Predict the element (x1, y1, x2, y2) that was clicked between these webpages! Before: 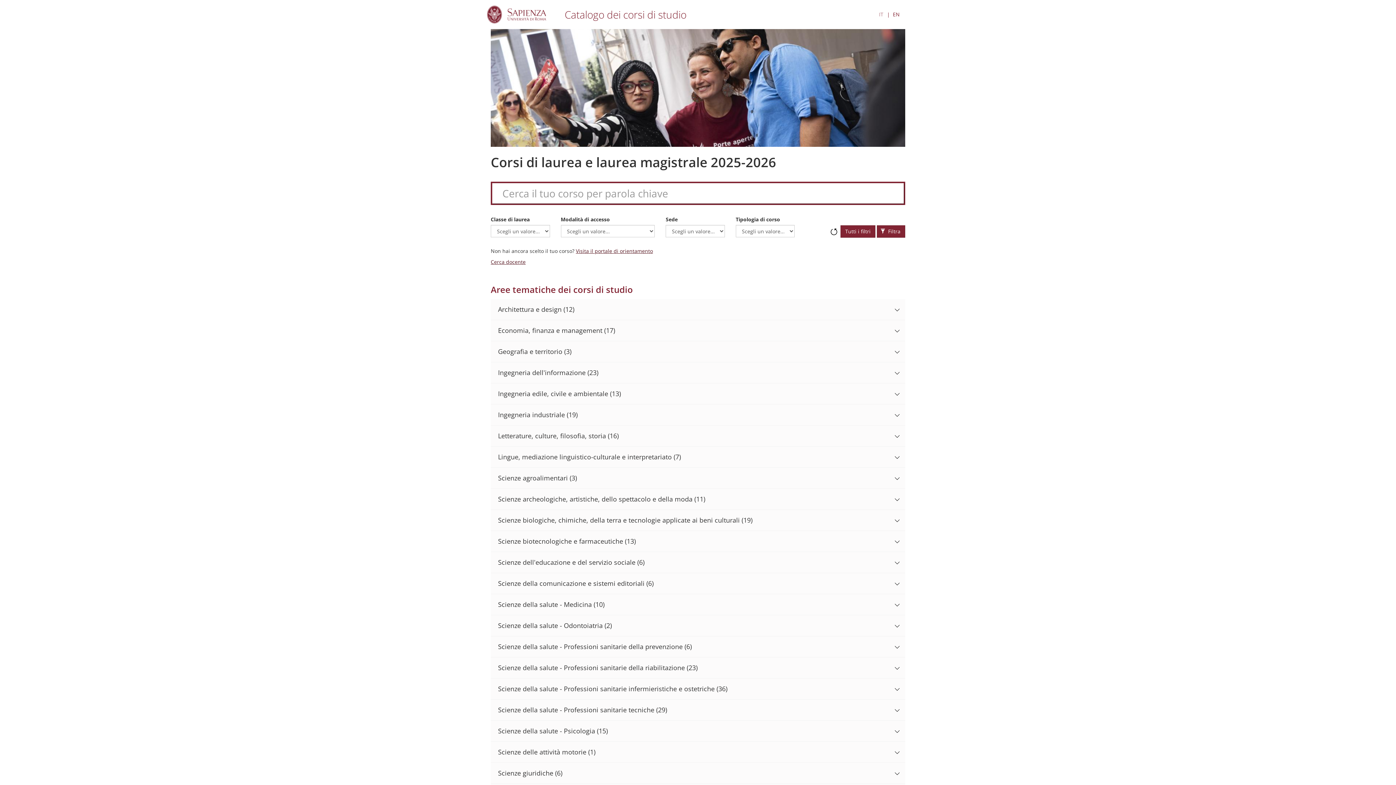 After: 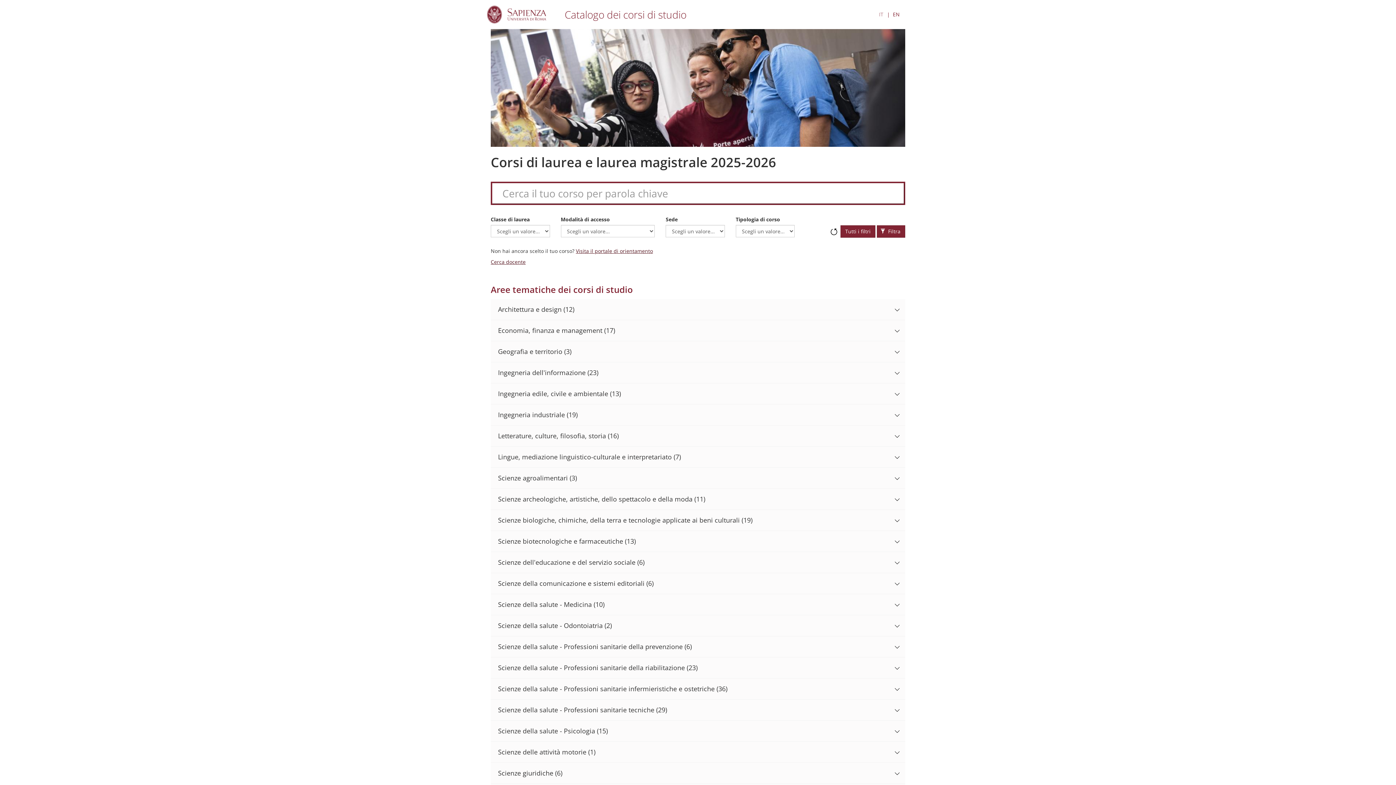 Action: label: Cerca docente bbox: (490, 258, 525, 265)